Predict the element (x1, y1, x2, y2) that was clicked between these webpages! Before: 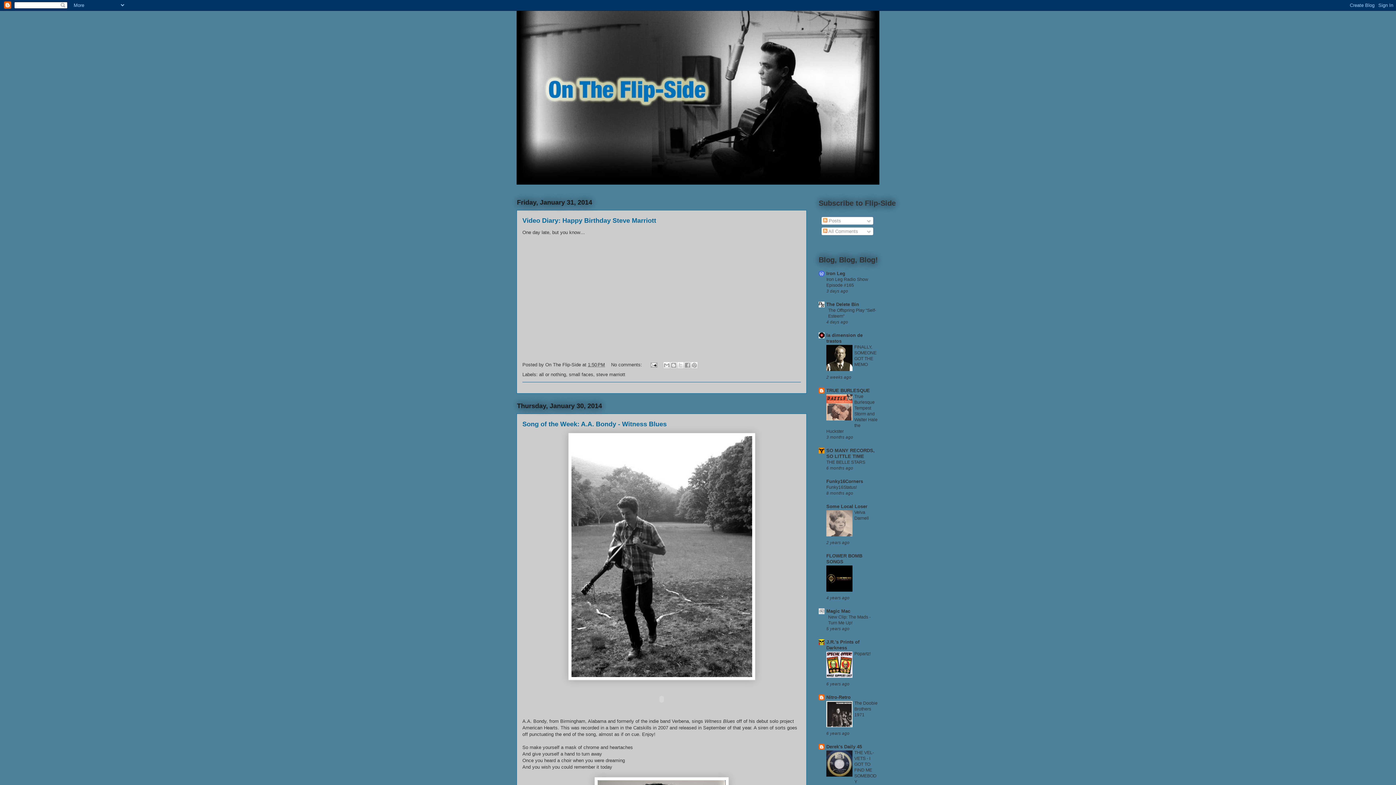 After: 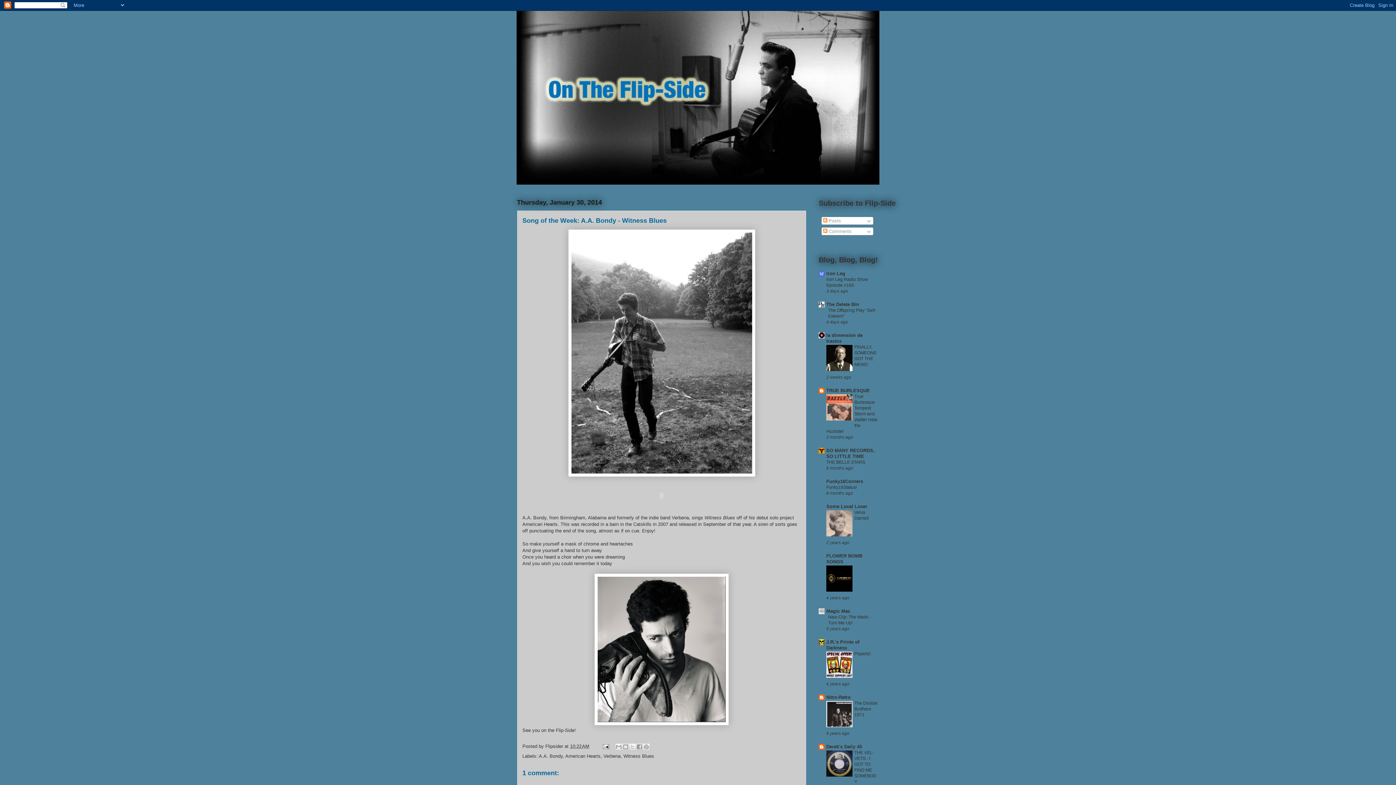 Action: bbox: (522, 420, 666, 428) label: Song of the Week: A.A. Bondy - Witness Blues